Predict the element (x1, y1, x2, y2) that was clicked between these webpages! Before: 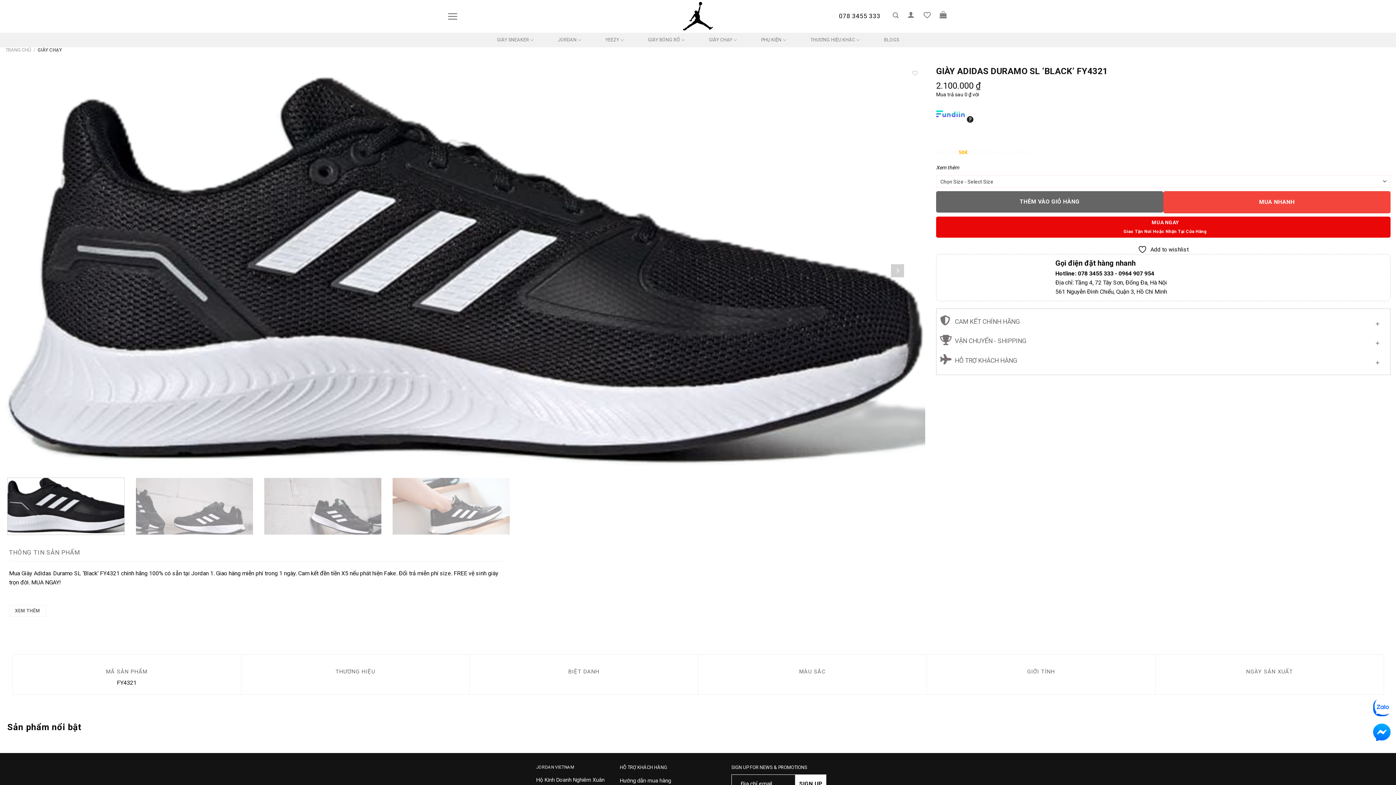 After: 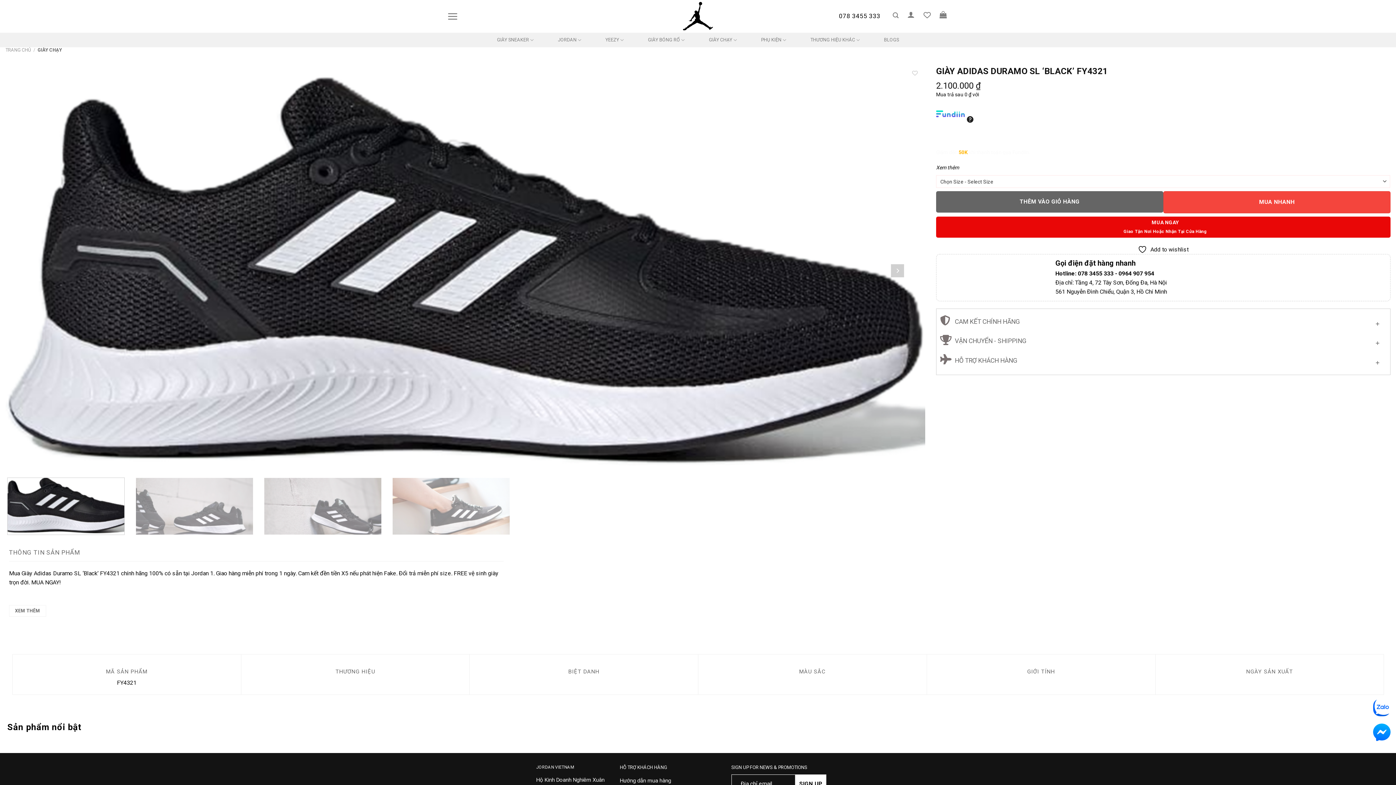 Action: bbox: (1373, 728, 1390, 735)